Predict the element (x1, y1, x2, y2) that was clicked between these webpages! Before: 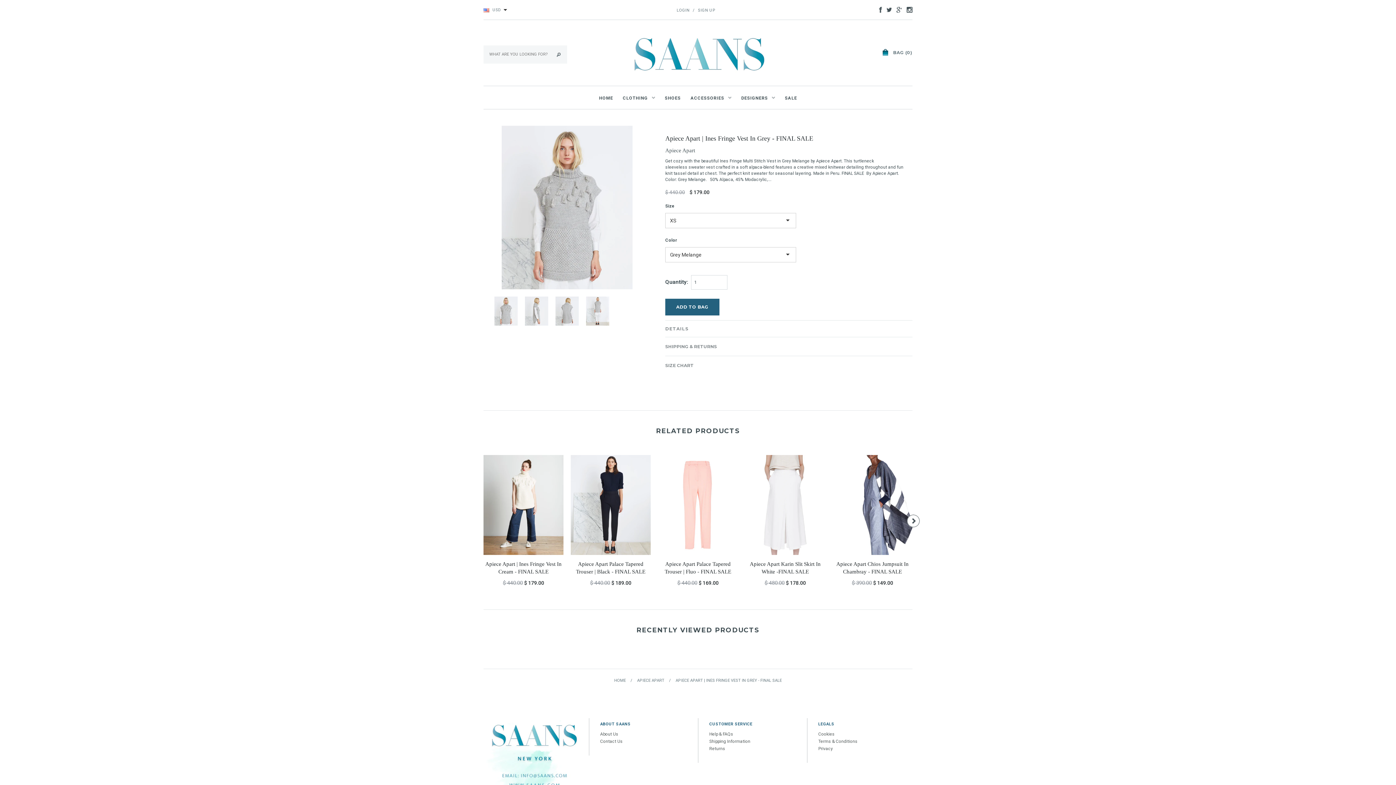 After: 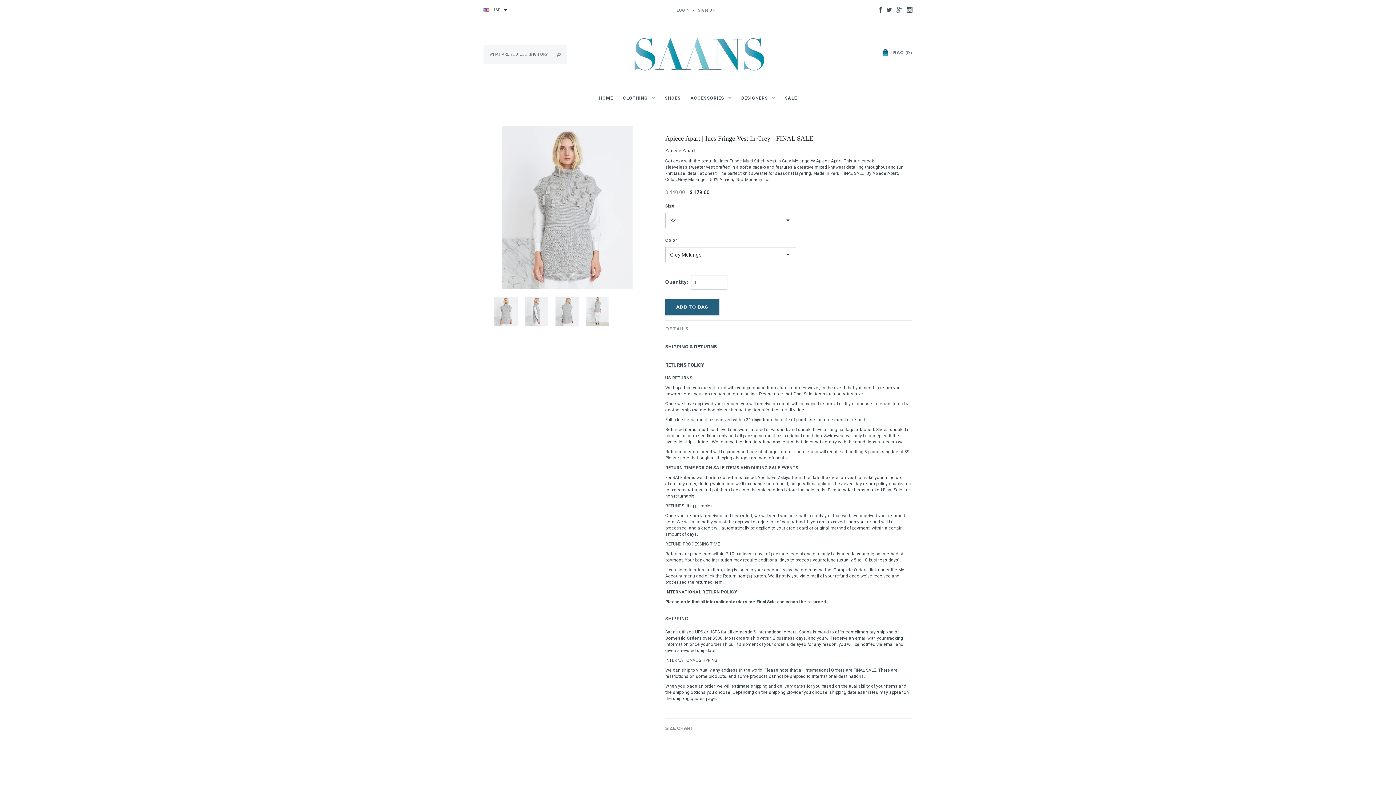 Action: bbox: (665, 343, 717, 349) label: SHIPPING & RETURNS